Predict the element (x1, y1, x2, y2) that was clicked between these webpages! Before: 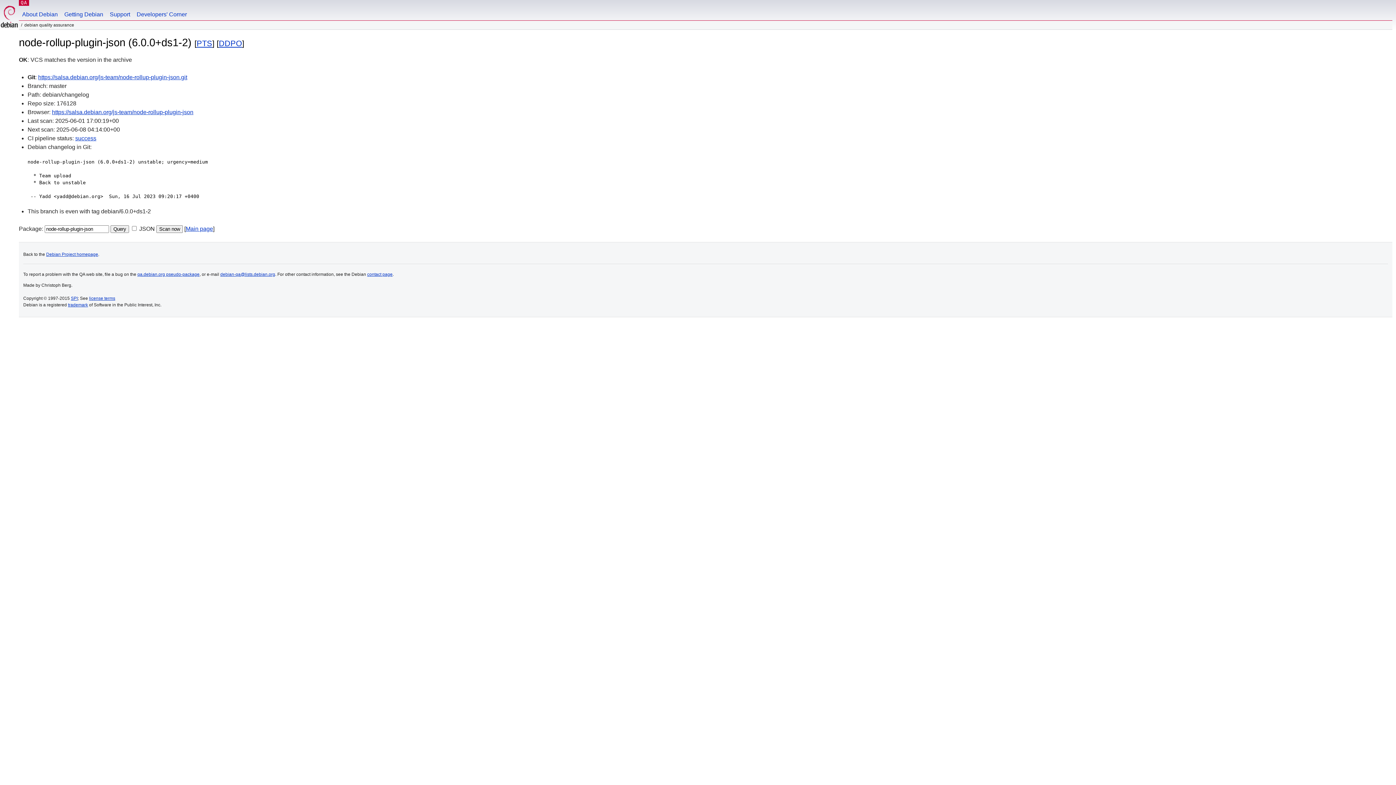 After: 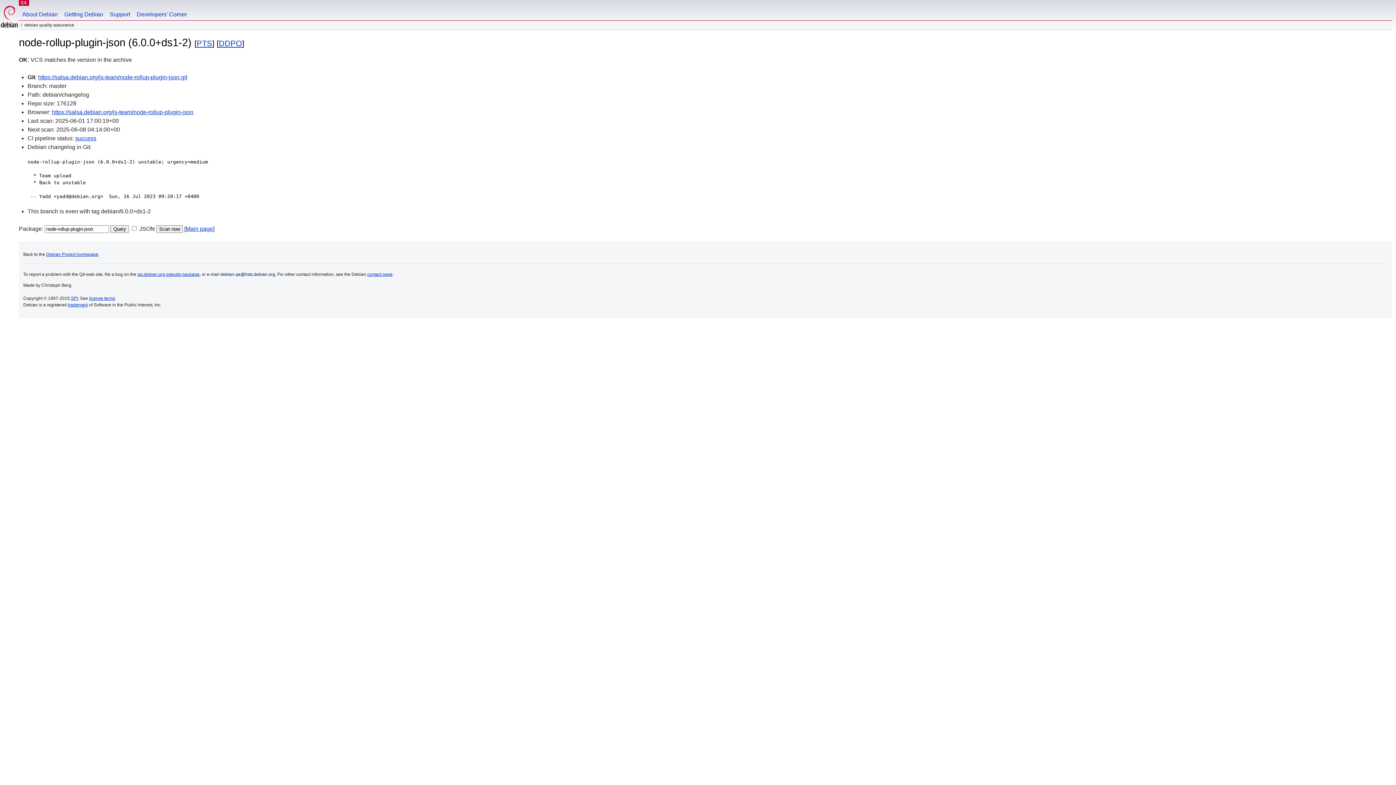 Action: label: debian-qa@lists.debian.org bbox: (220, 272, 275, 277)